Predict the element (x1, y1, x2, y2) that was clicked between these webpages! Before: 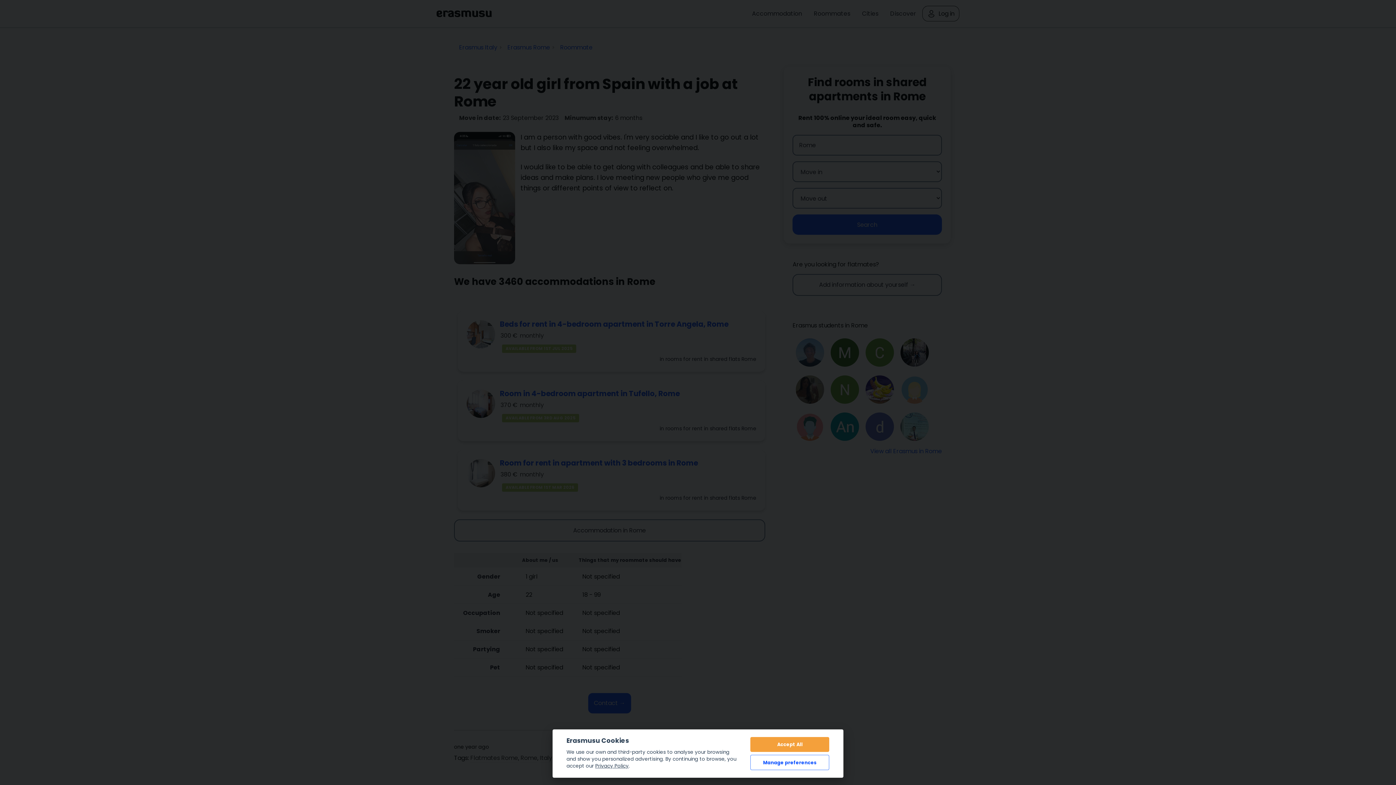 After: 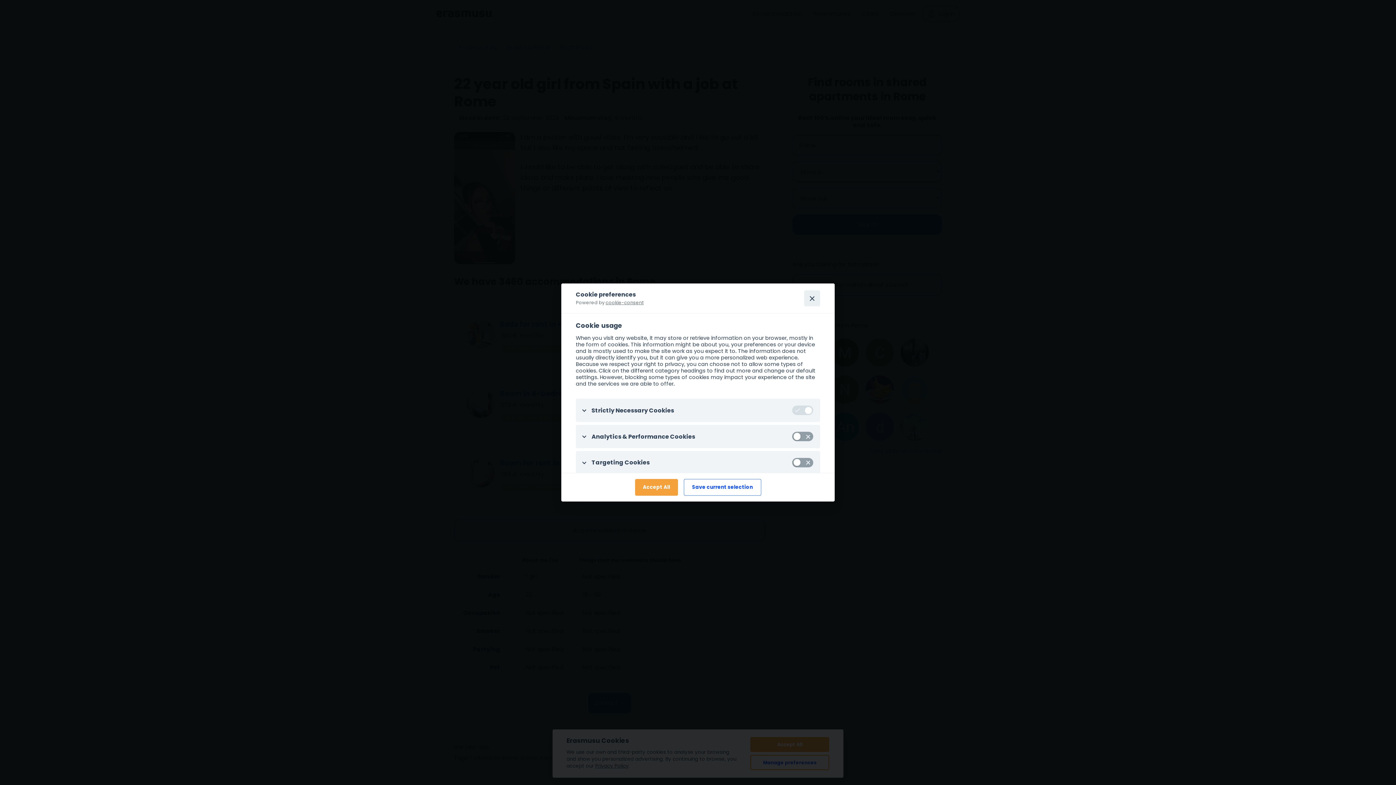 Action: label: Manage preferences bbox: (750, 755, 829, 770)